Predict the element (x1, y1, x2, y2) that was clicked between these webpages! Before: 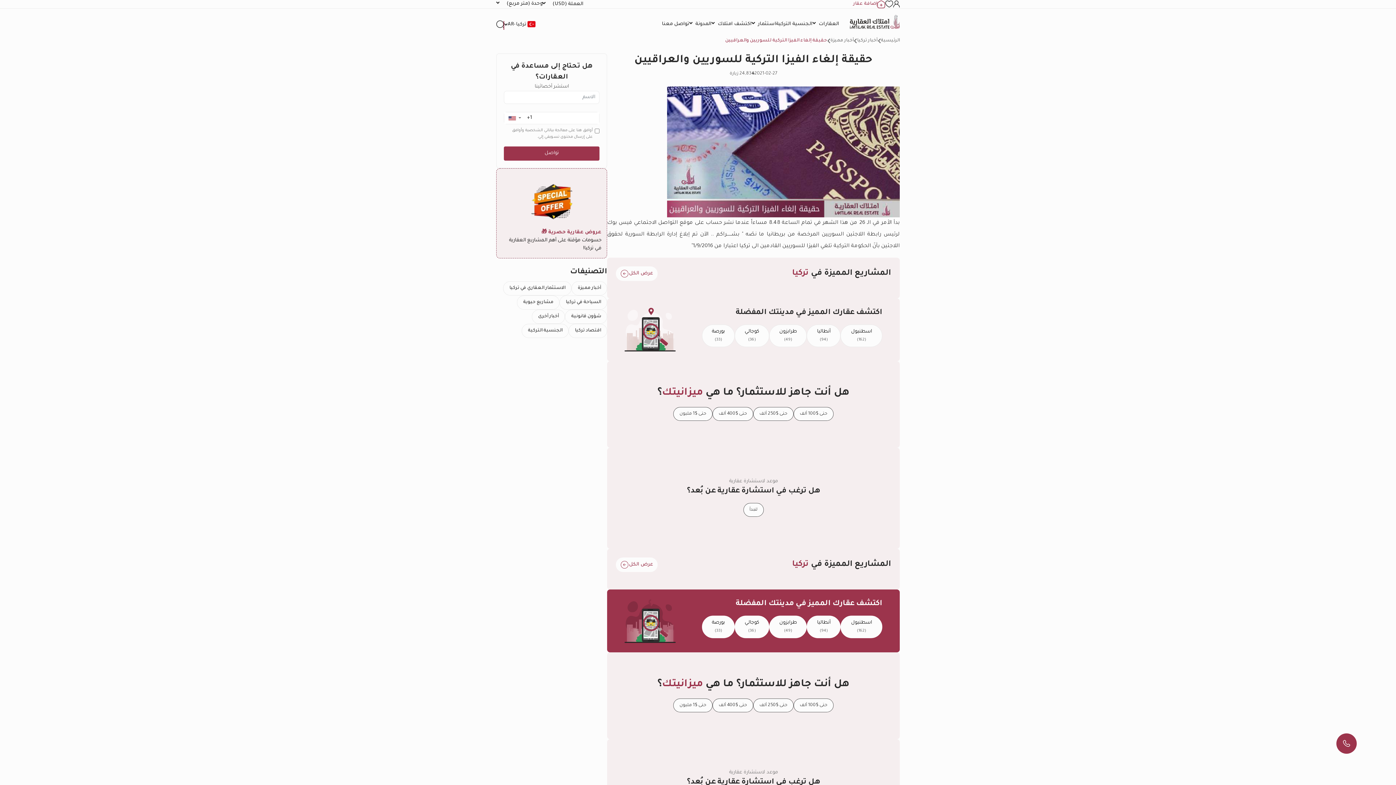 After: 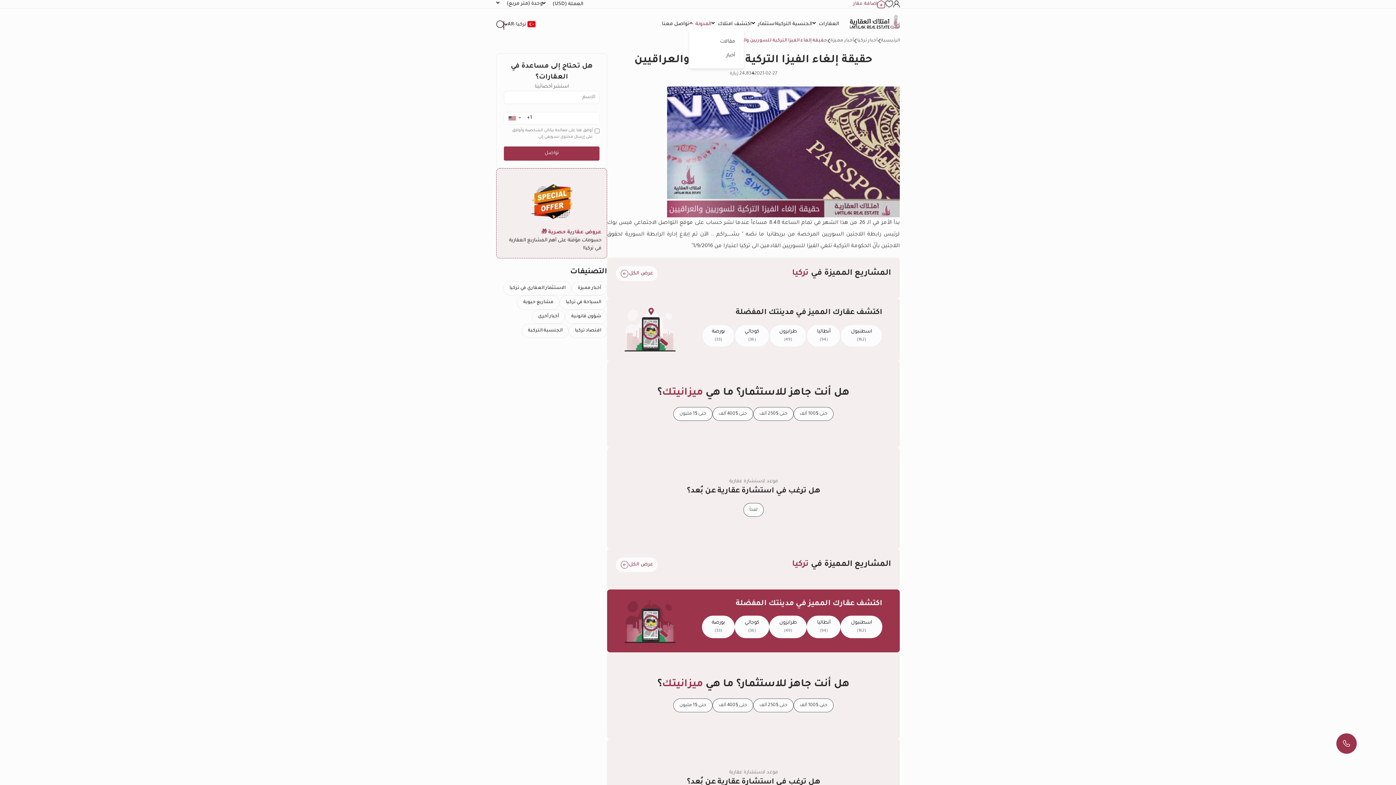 Action: label: المدونة  bbox: (689, 20, 711, 28)